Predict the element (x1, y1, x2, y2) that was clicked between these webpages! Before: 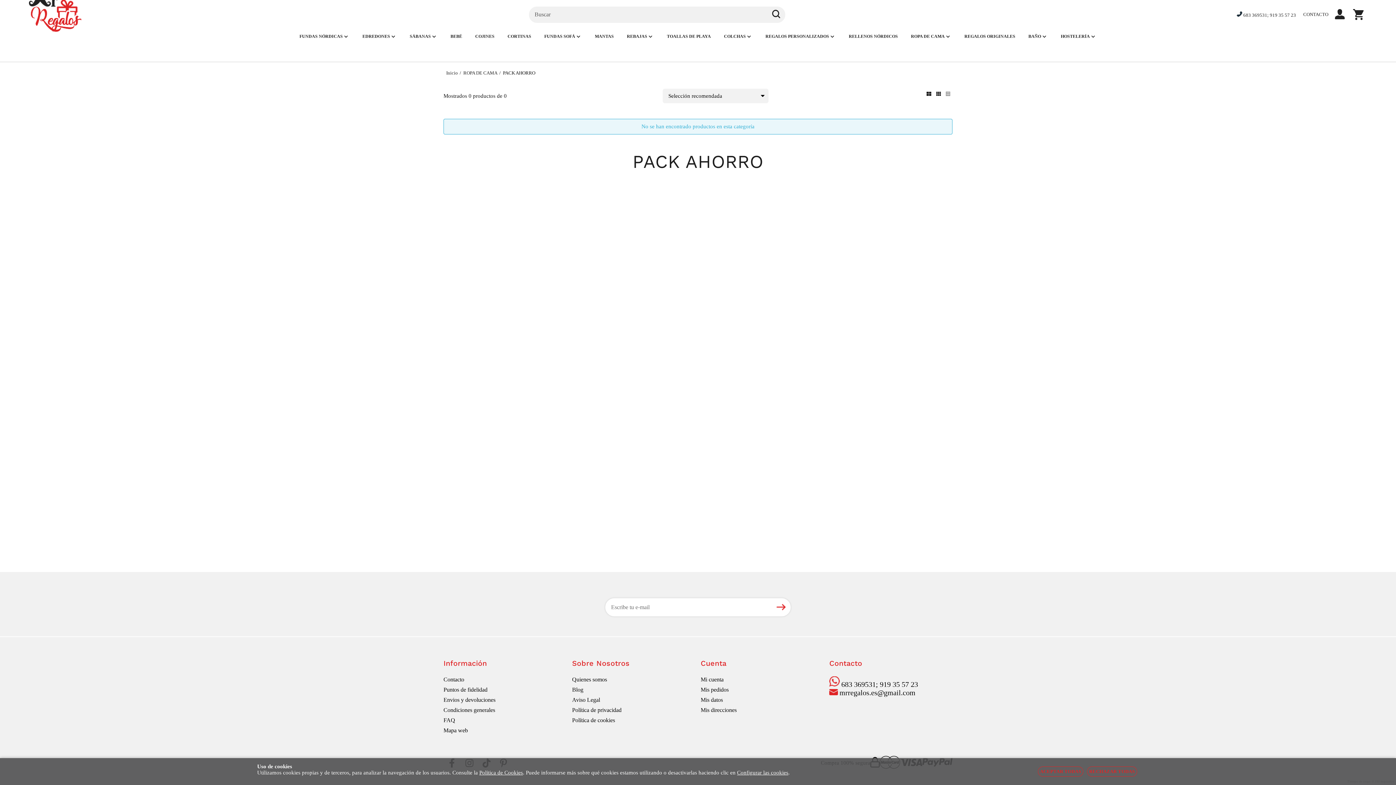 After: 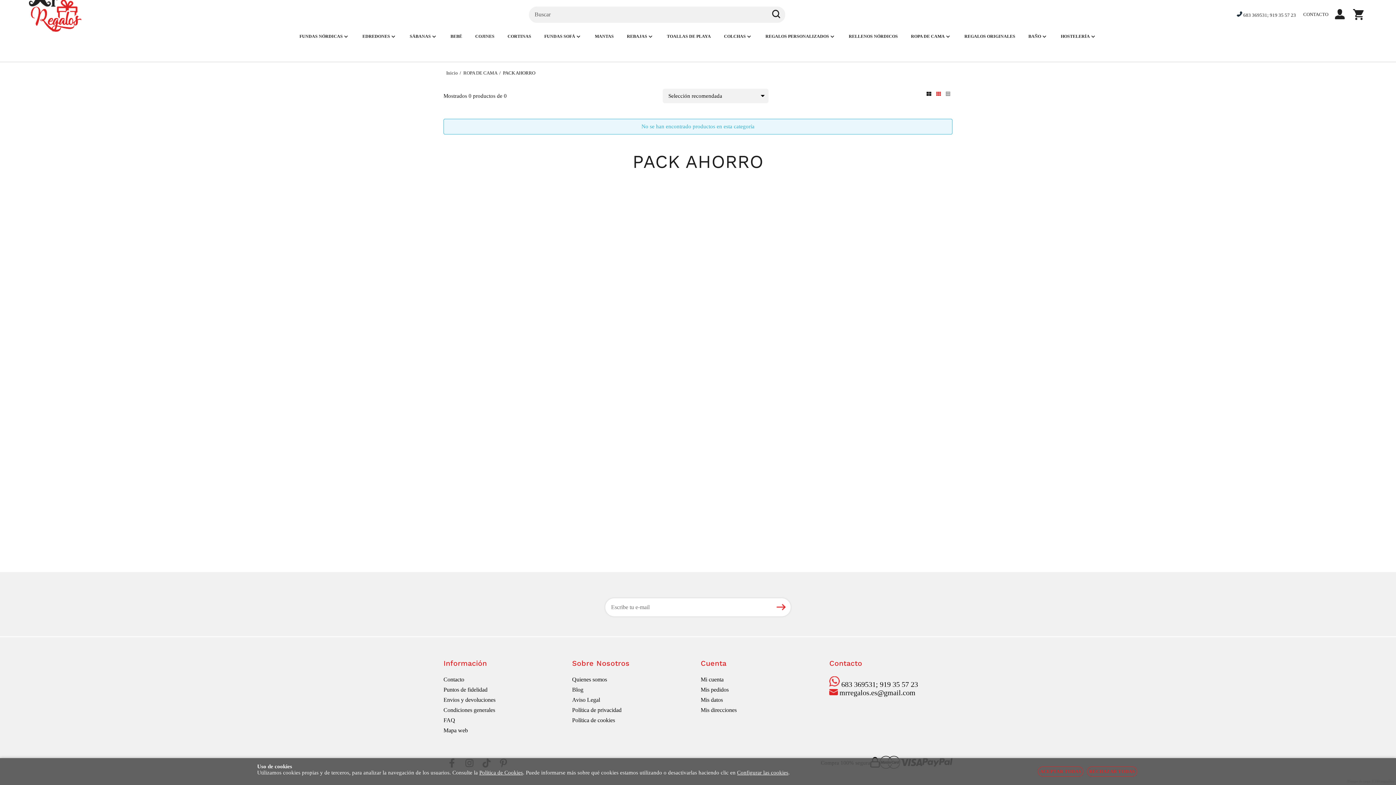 Action: bbox: (934, 87, 943, 100)